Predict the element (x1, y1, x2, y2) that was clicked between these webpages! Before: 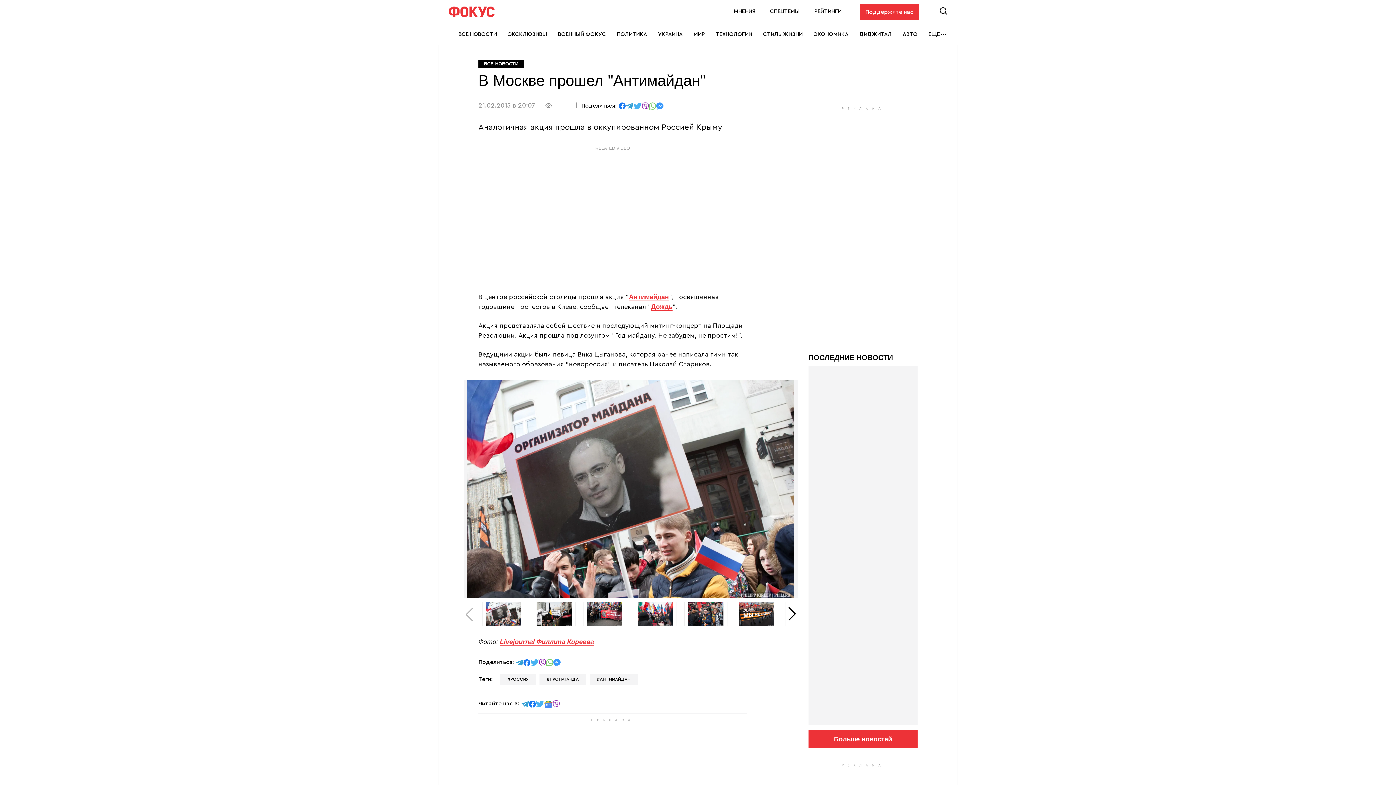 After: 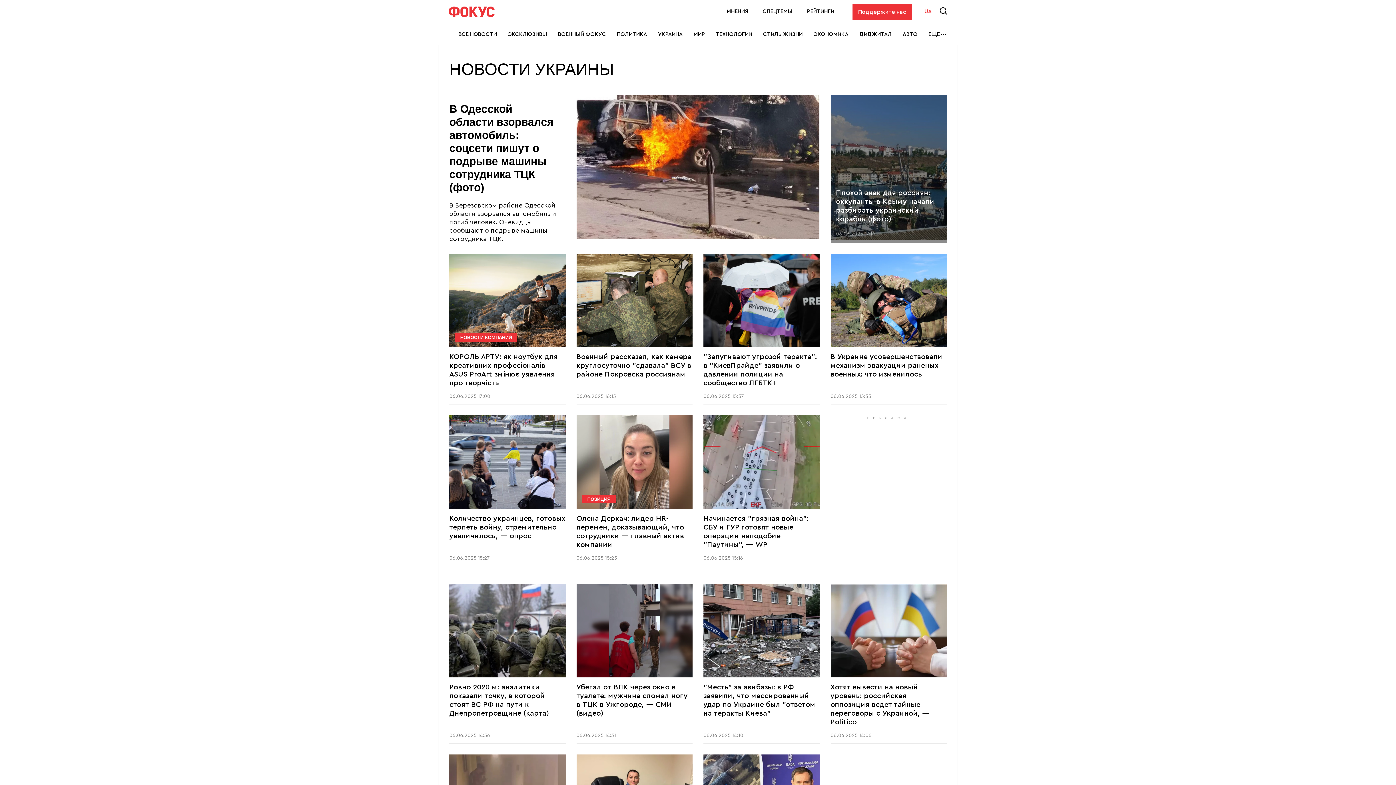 Action: label: УКРАИНА bbox: (658, 24, 682, 44)